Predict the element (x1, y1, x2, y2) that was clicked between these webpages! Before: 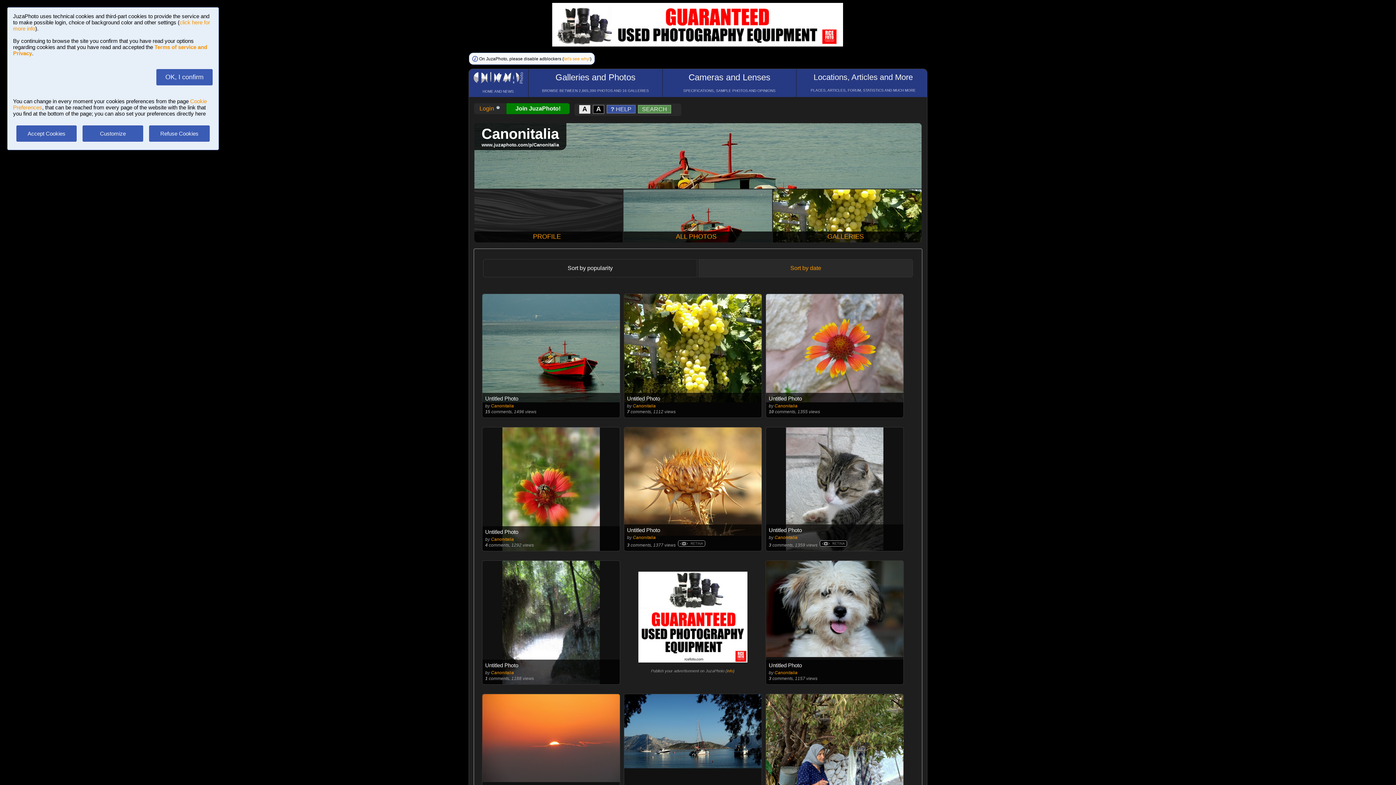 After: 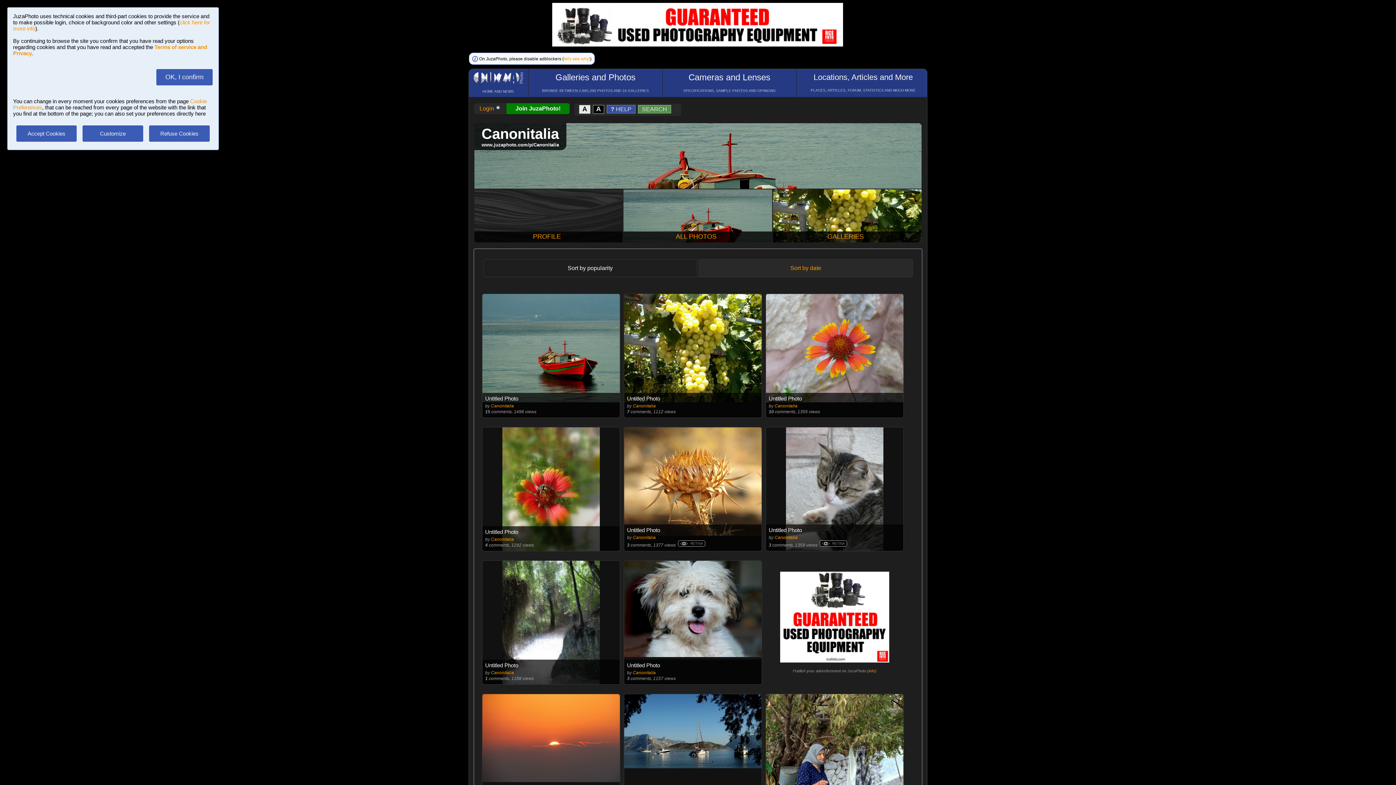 Action: bbox: (774, 535, 797, 540) label: Canonitalia